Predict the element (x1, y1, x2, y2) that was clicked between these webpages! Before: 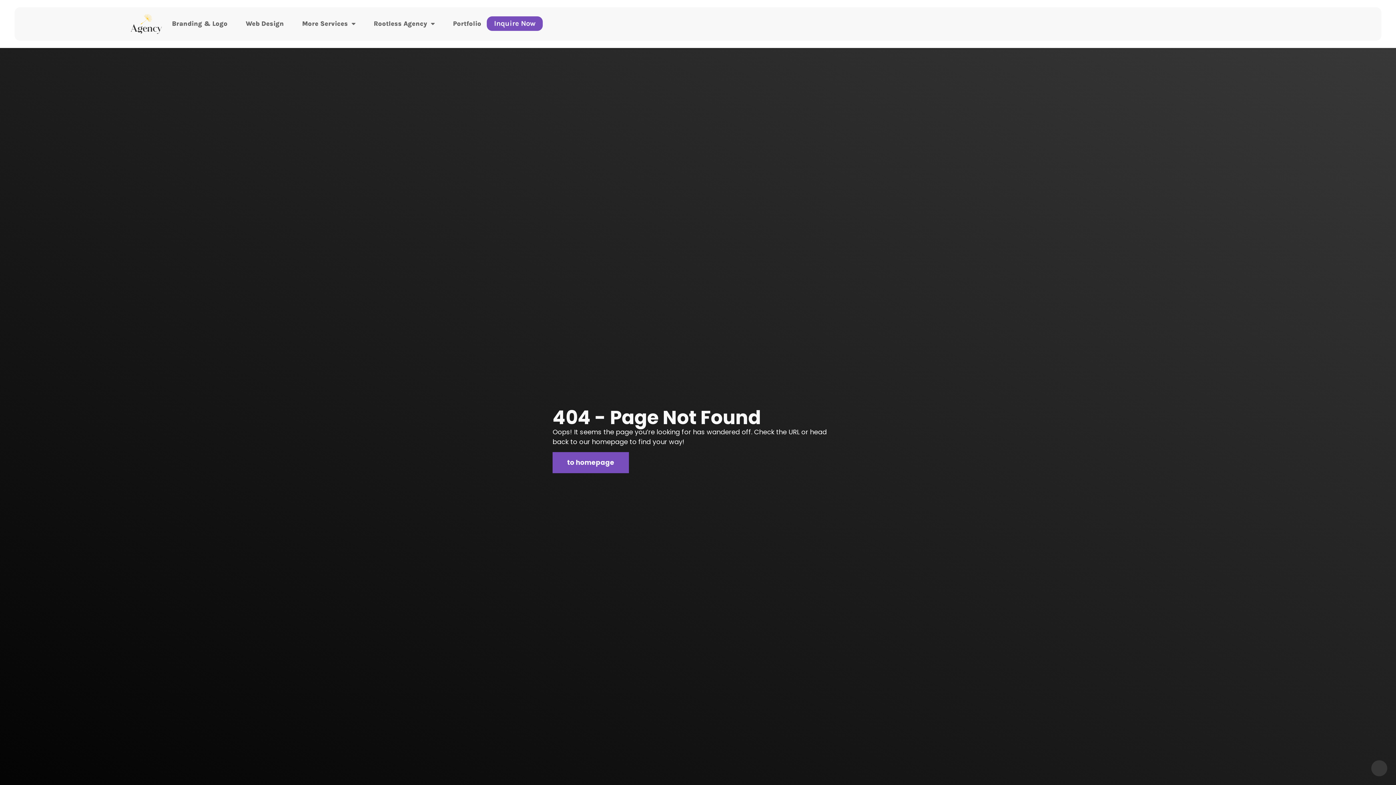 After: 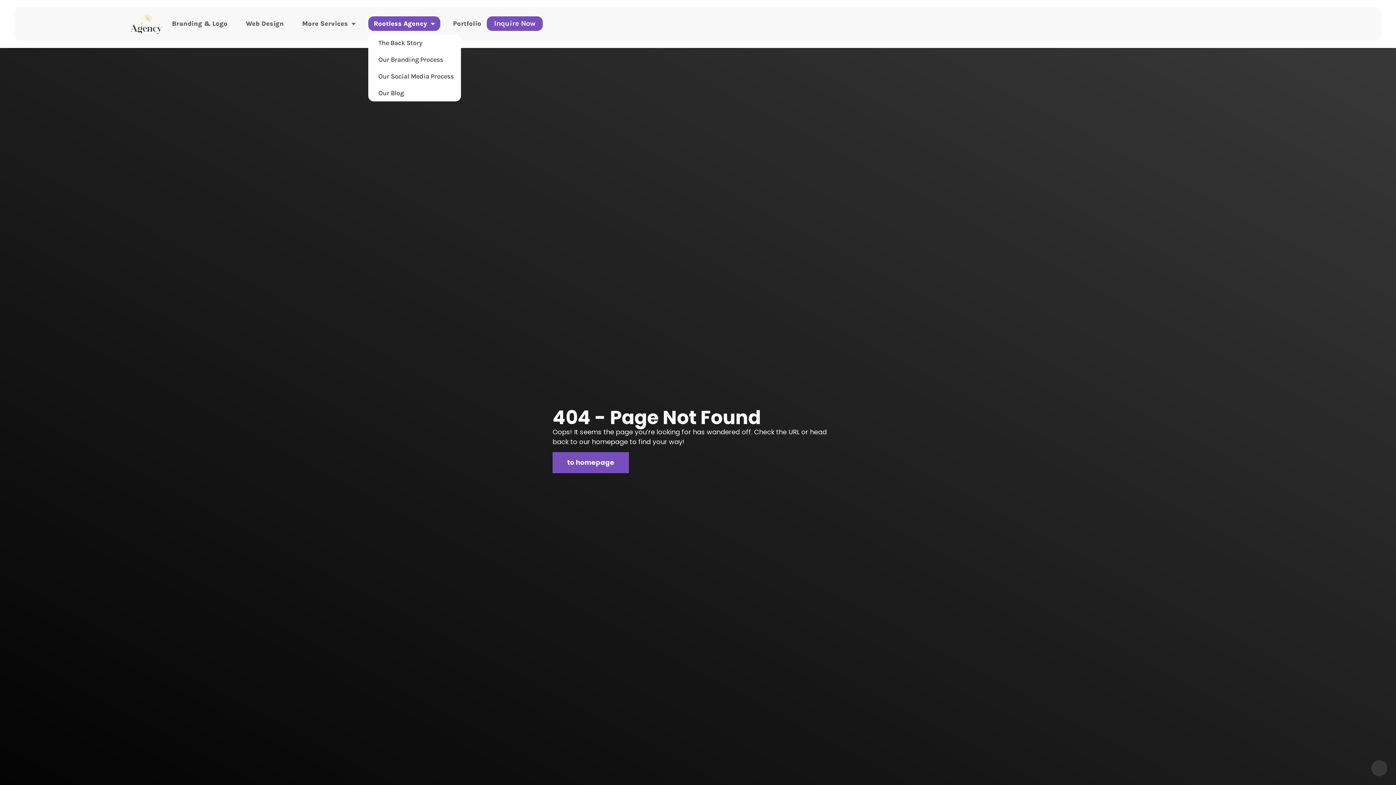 Action: bbox: (368, 16, 440, 30) label: Rootless Agency